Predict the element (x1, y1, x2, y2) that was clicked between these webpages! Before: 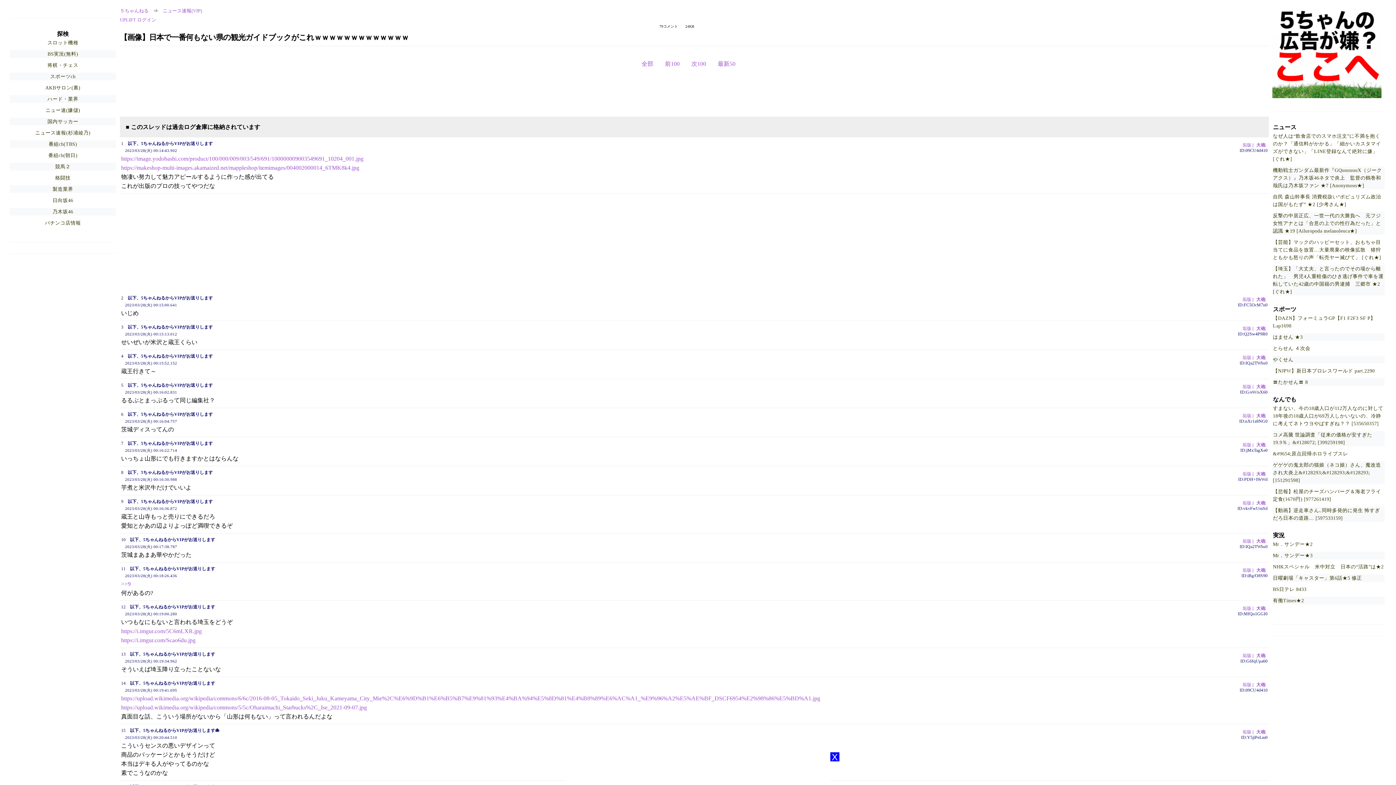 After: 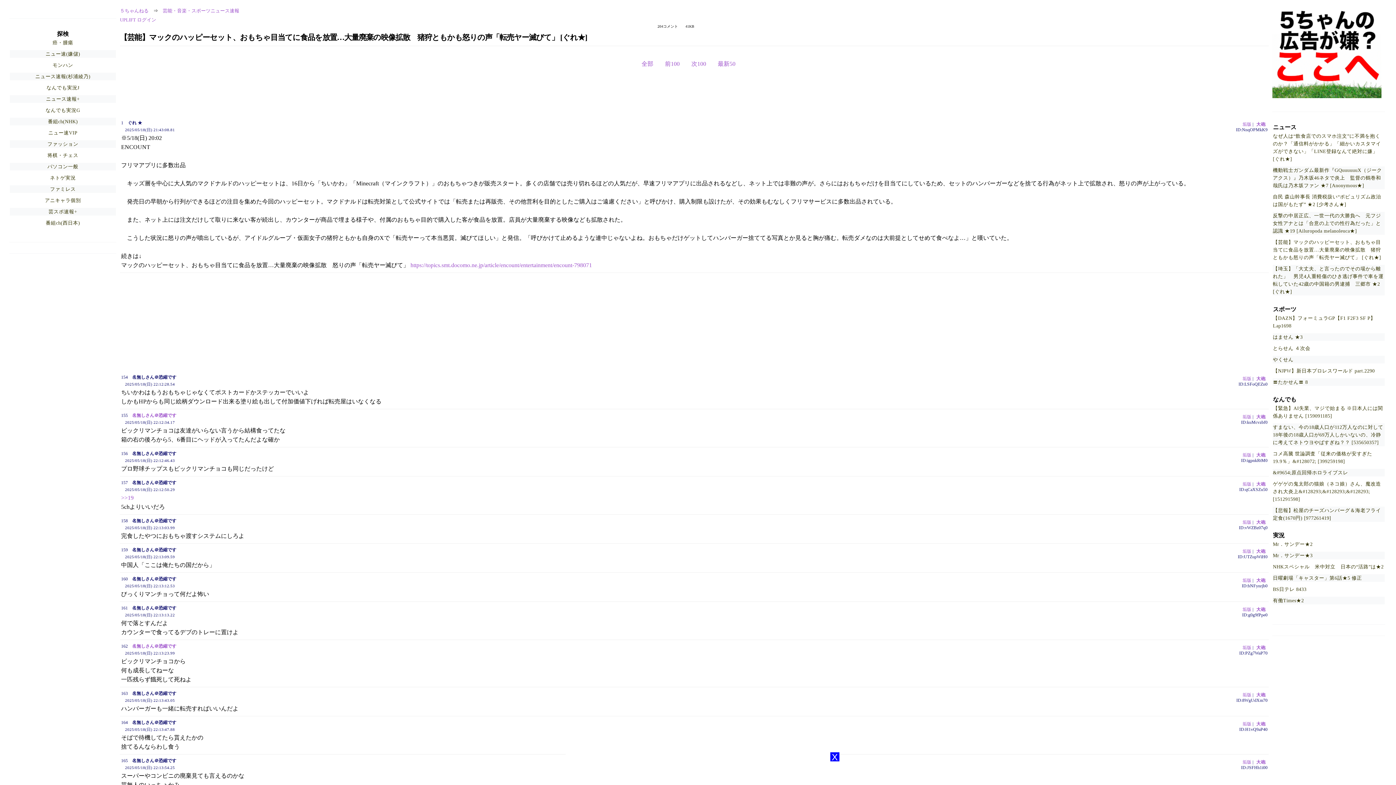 Action: label: 【芸能】マックのハッピーセット、おもちゃ目当てに食品を放置…大量廃棄の映像拡散　猪狩ともかも怒りの声「転売ヤー滅びて」 [ぐれ★] bbox: (1273, 239, 1381, 260)